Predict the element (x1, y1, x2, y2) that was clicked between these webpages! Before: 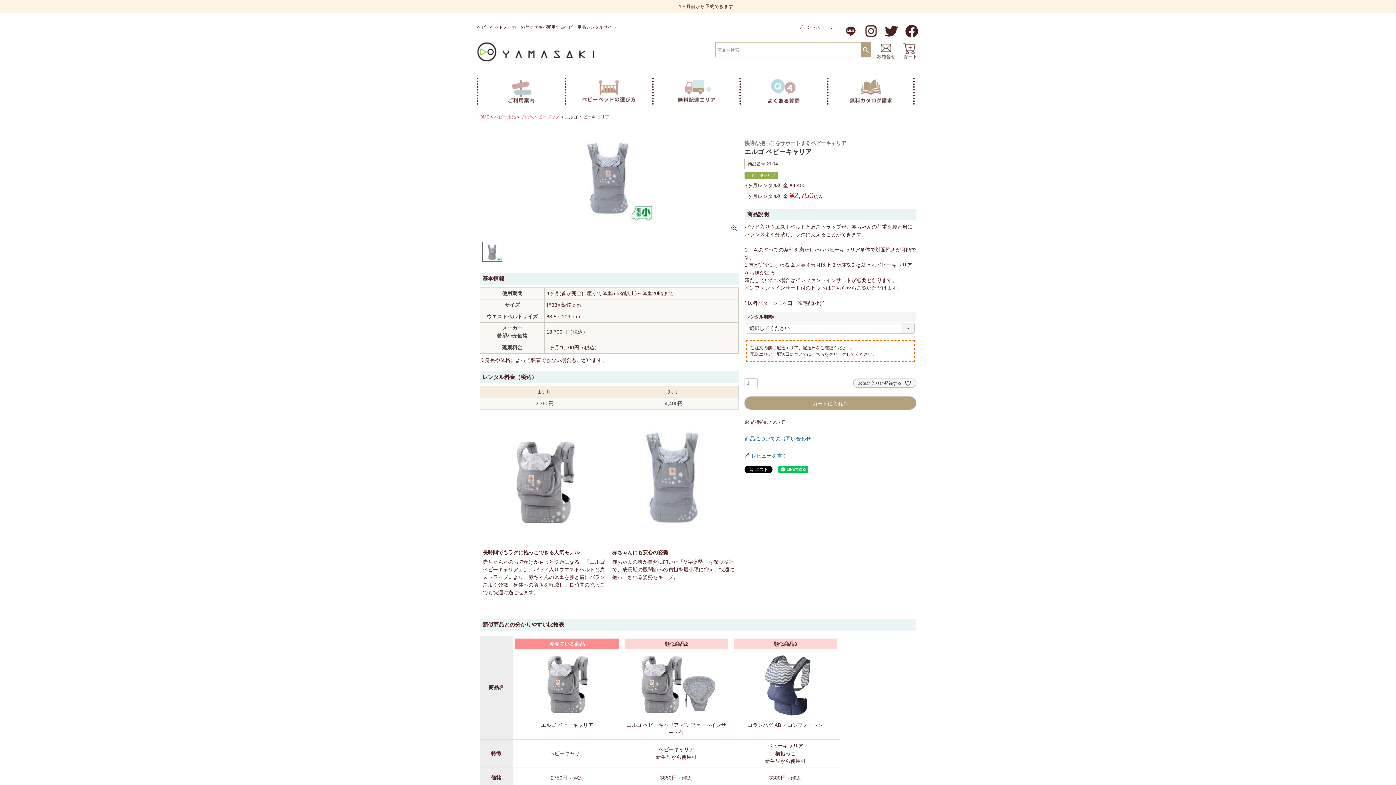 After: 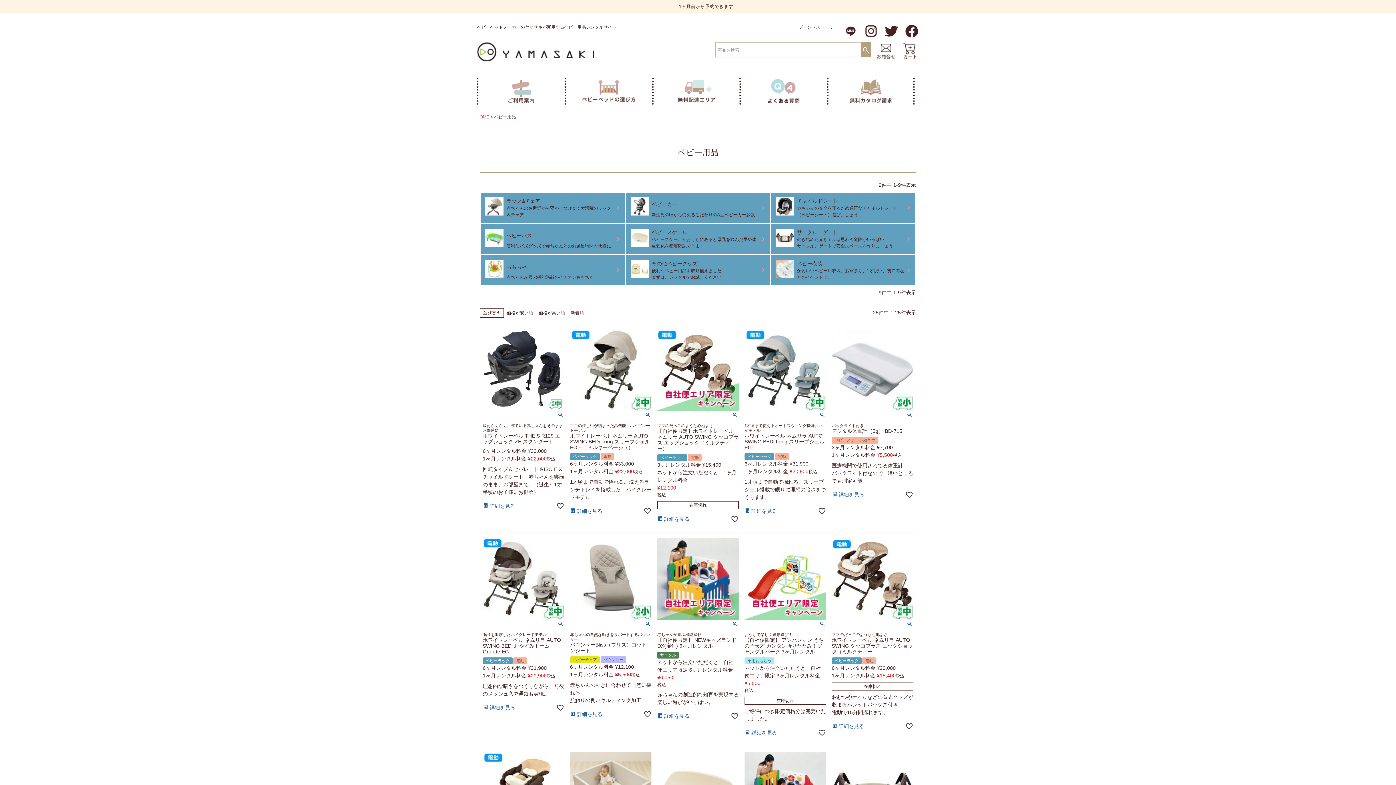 Action: bbox: (494, 114, 516, 119) label: ベビー用品